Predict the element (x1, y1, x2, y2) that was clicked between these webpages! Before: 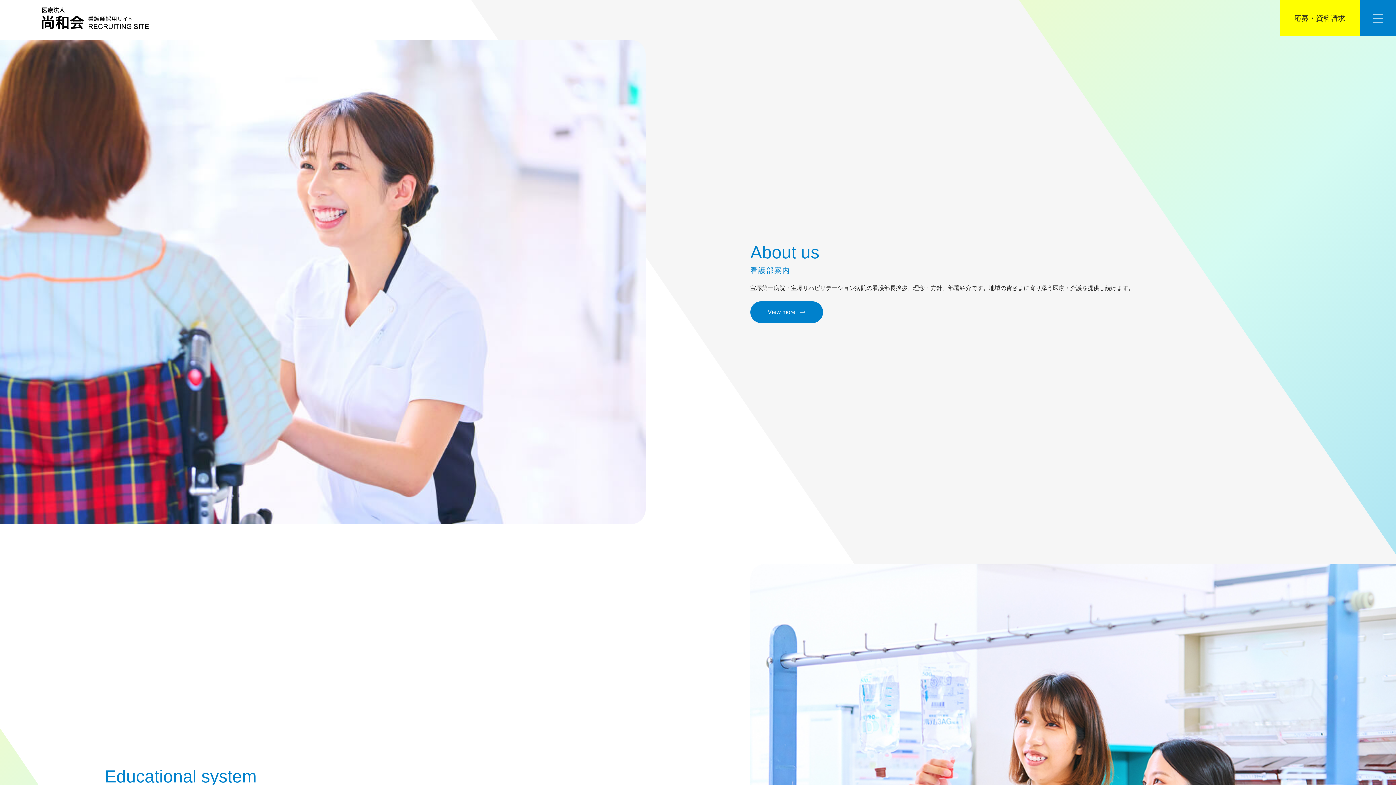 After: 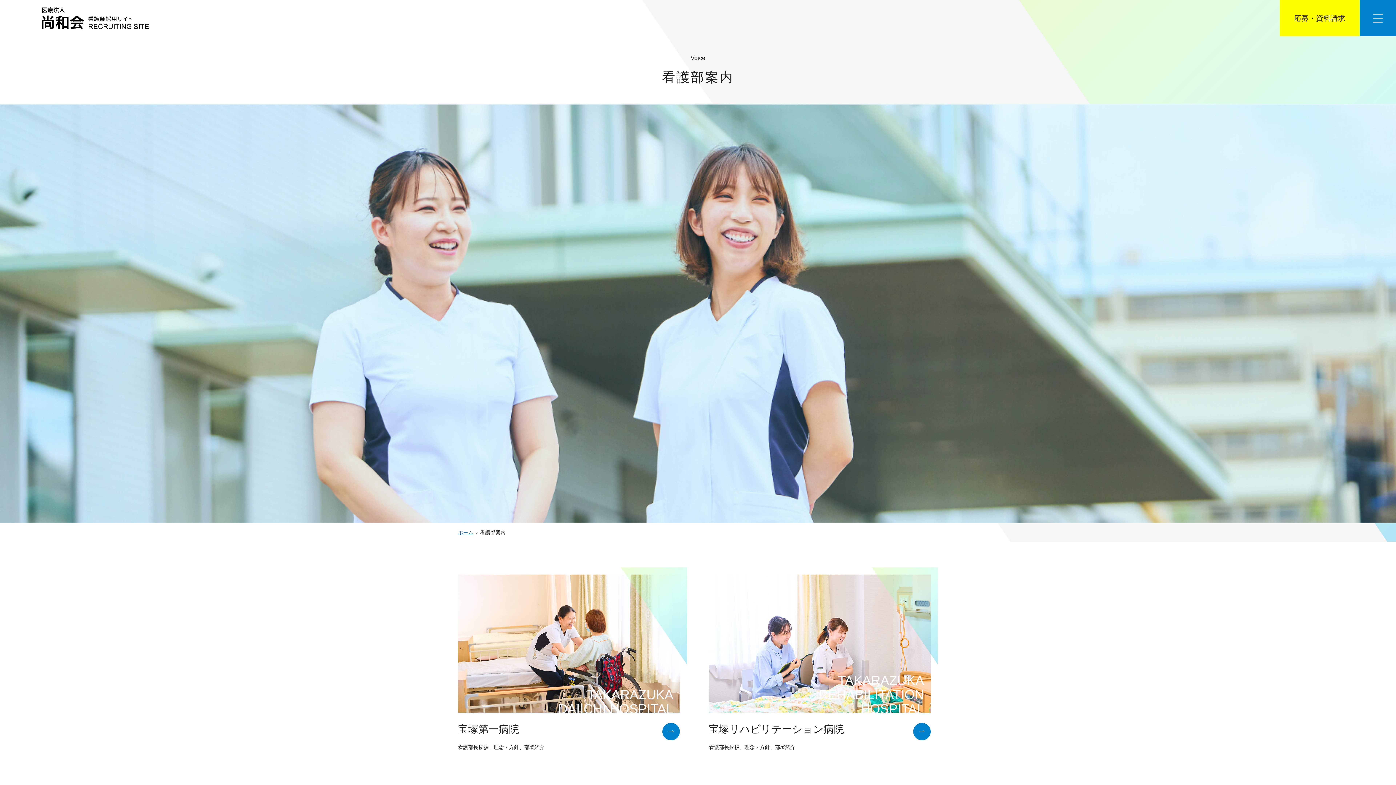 Action: label: View more bbox: (750, 301, 823, 323)